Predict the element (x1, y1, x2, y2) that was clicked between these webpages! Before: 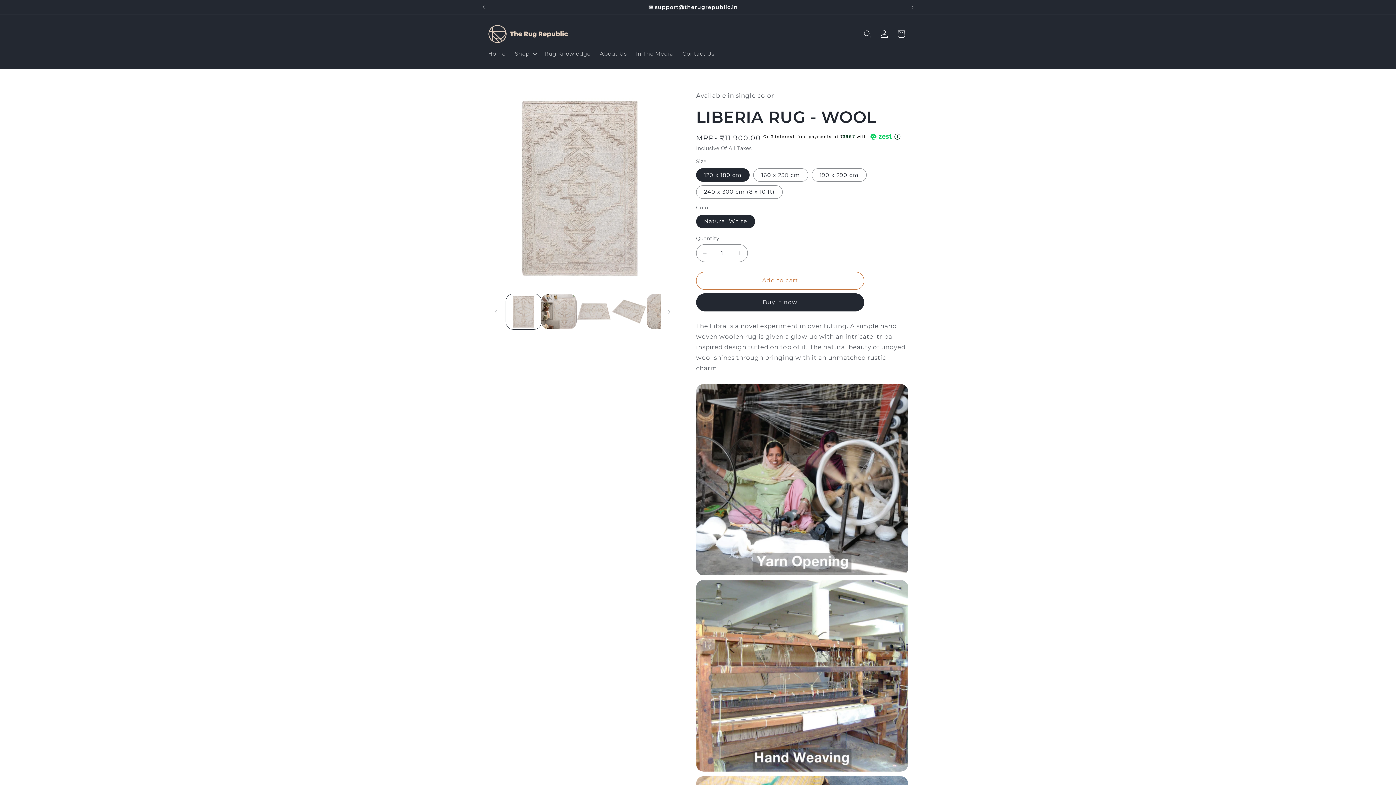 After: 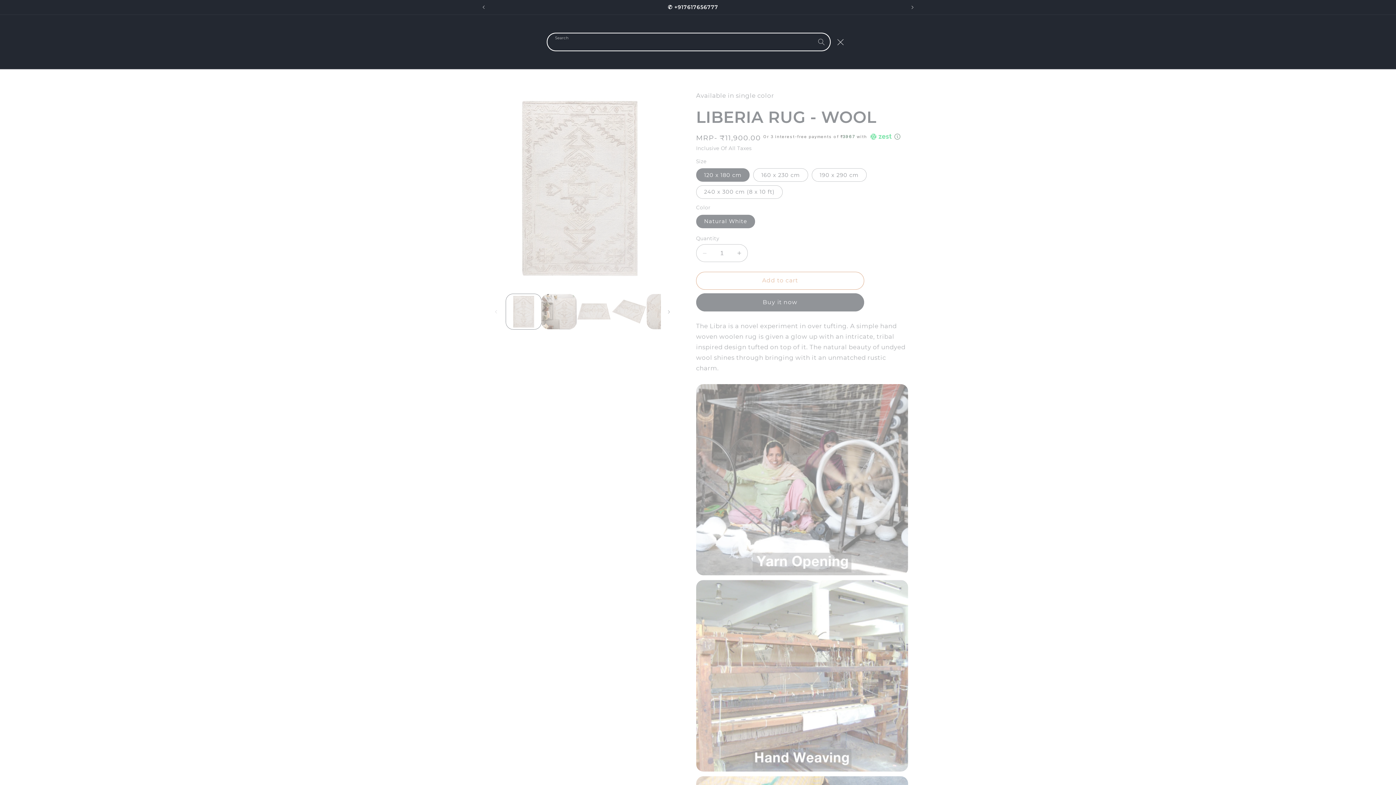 Action: label: Search bbox: (859, 25, 876, 42)